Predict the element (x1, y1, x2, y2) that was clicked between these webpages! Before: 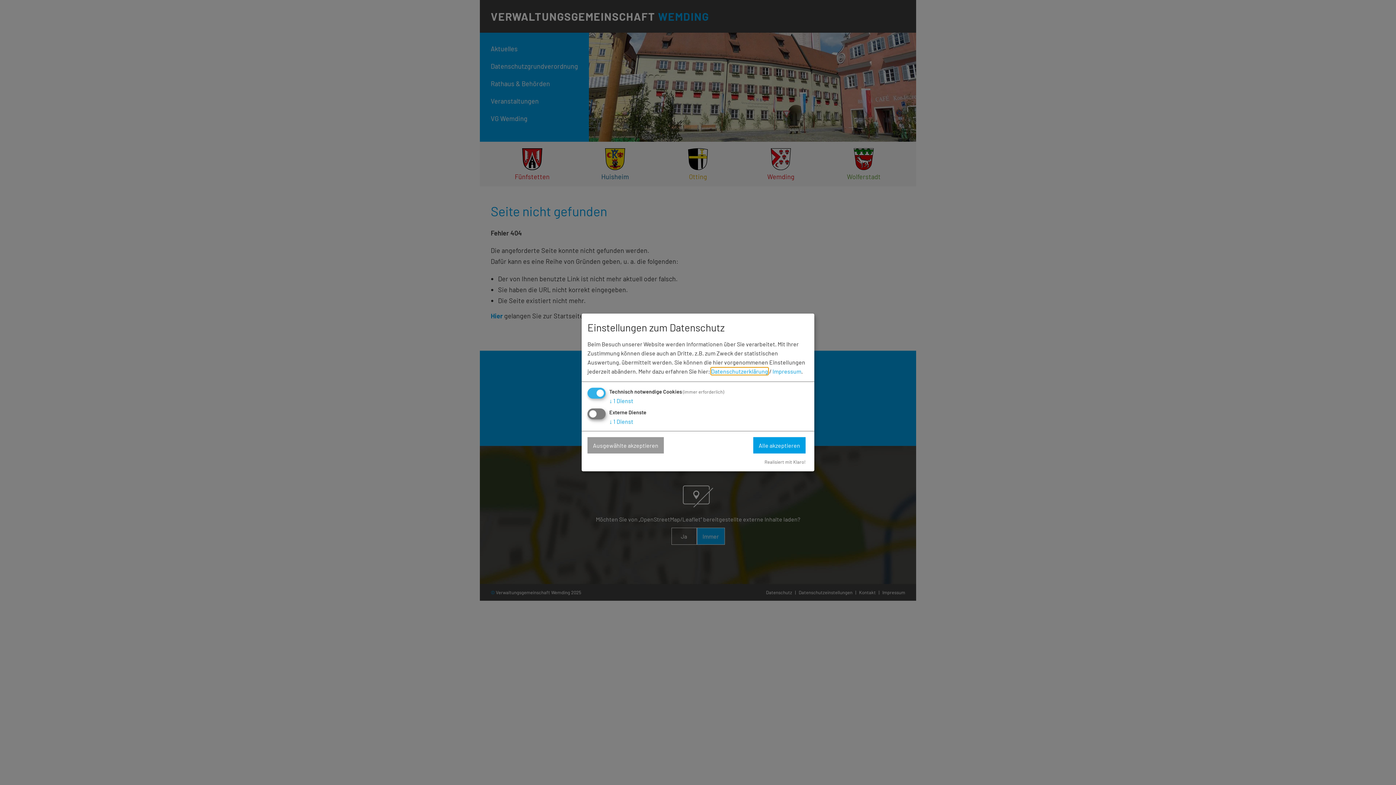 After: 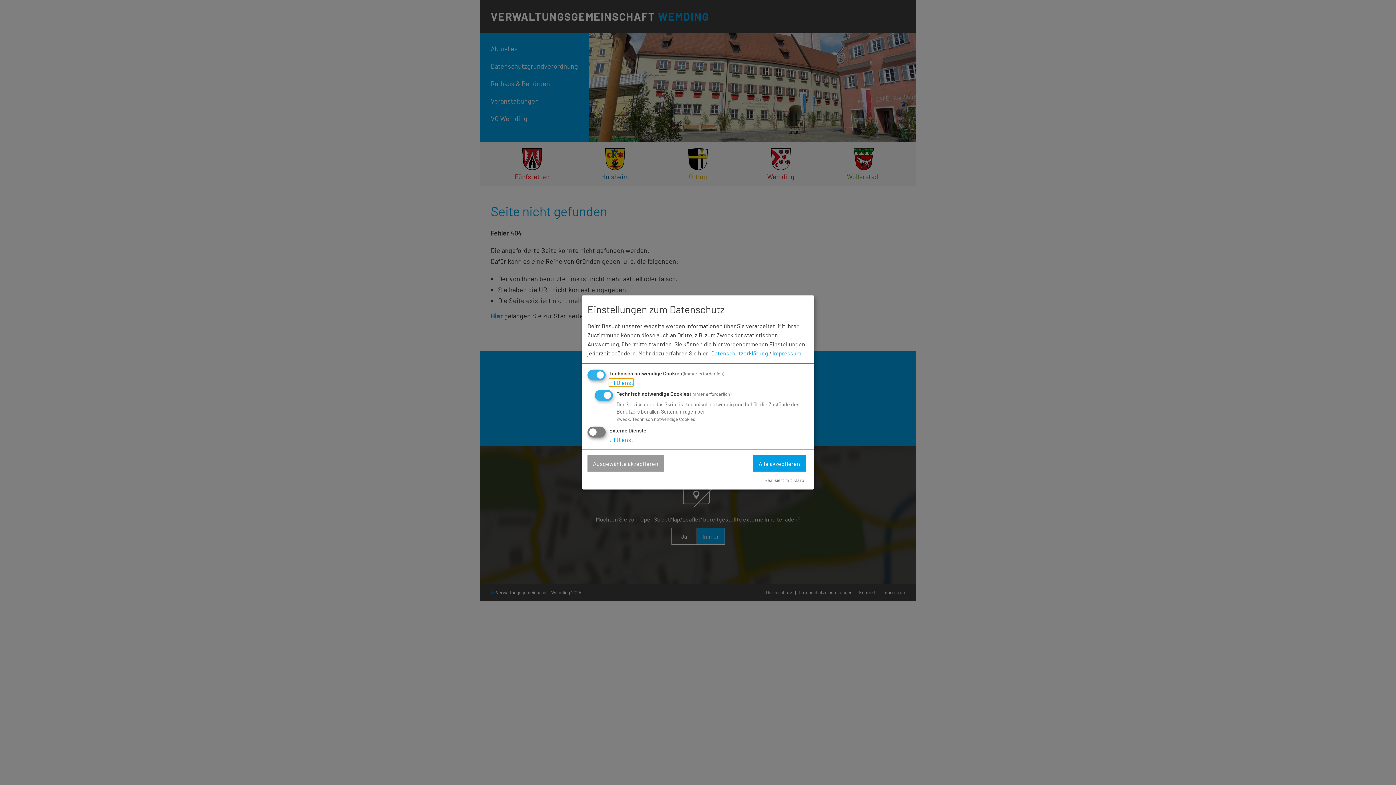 Action: bbox: (609, 397, 633, 404) label: ↓ 1 Dienst